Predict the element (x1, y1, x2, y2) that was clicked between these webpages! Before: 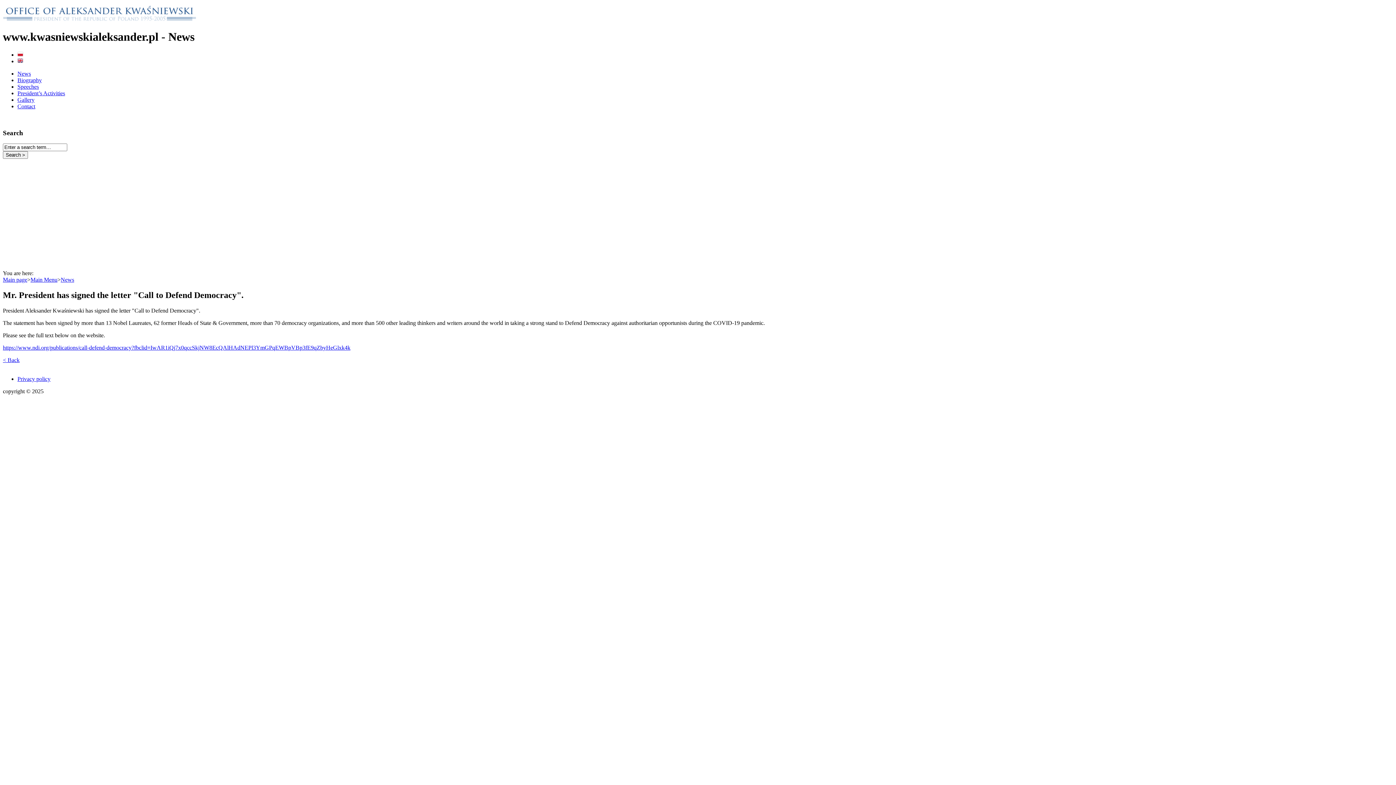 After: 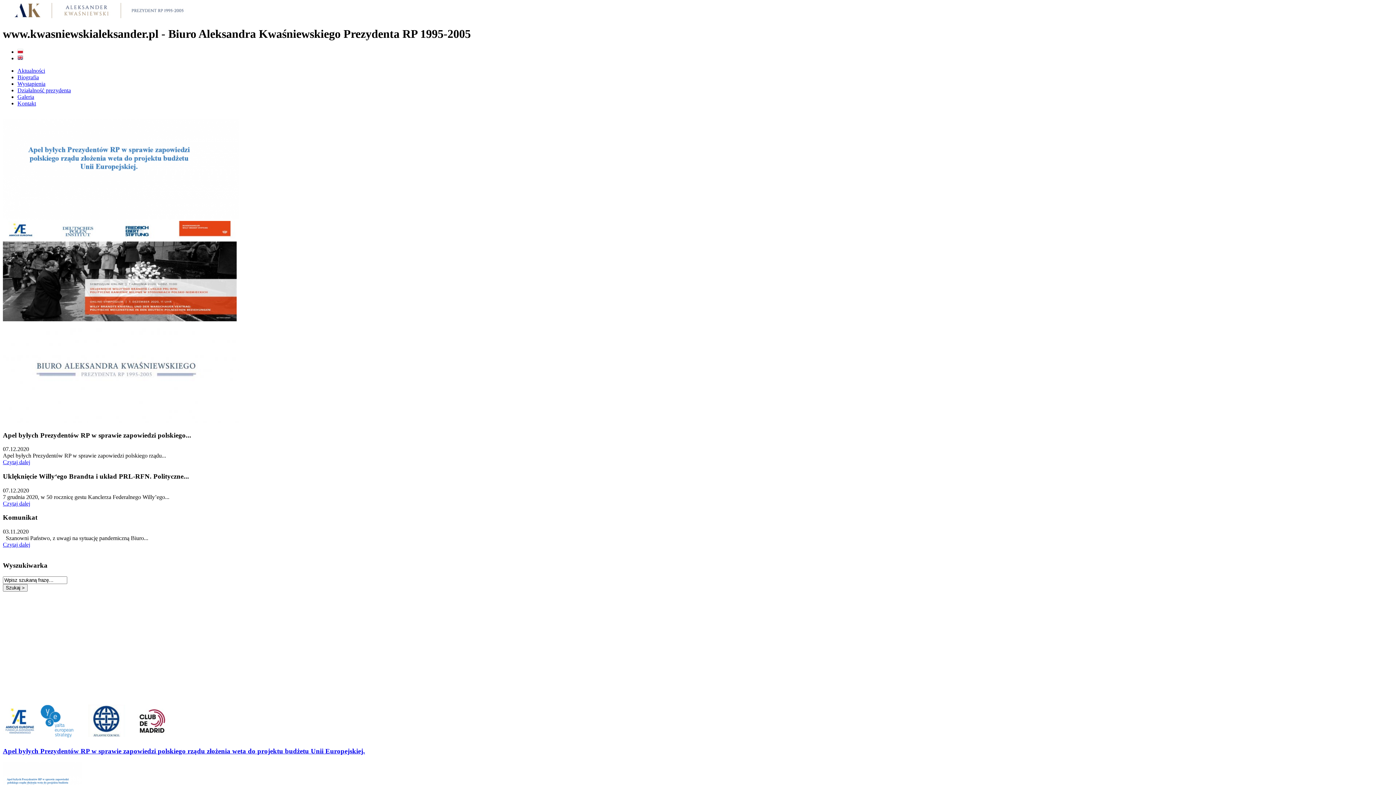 Action: bbox: (17, 51, 23, 57)